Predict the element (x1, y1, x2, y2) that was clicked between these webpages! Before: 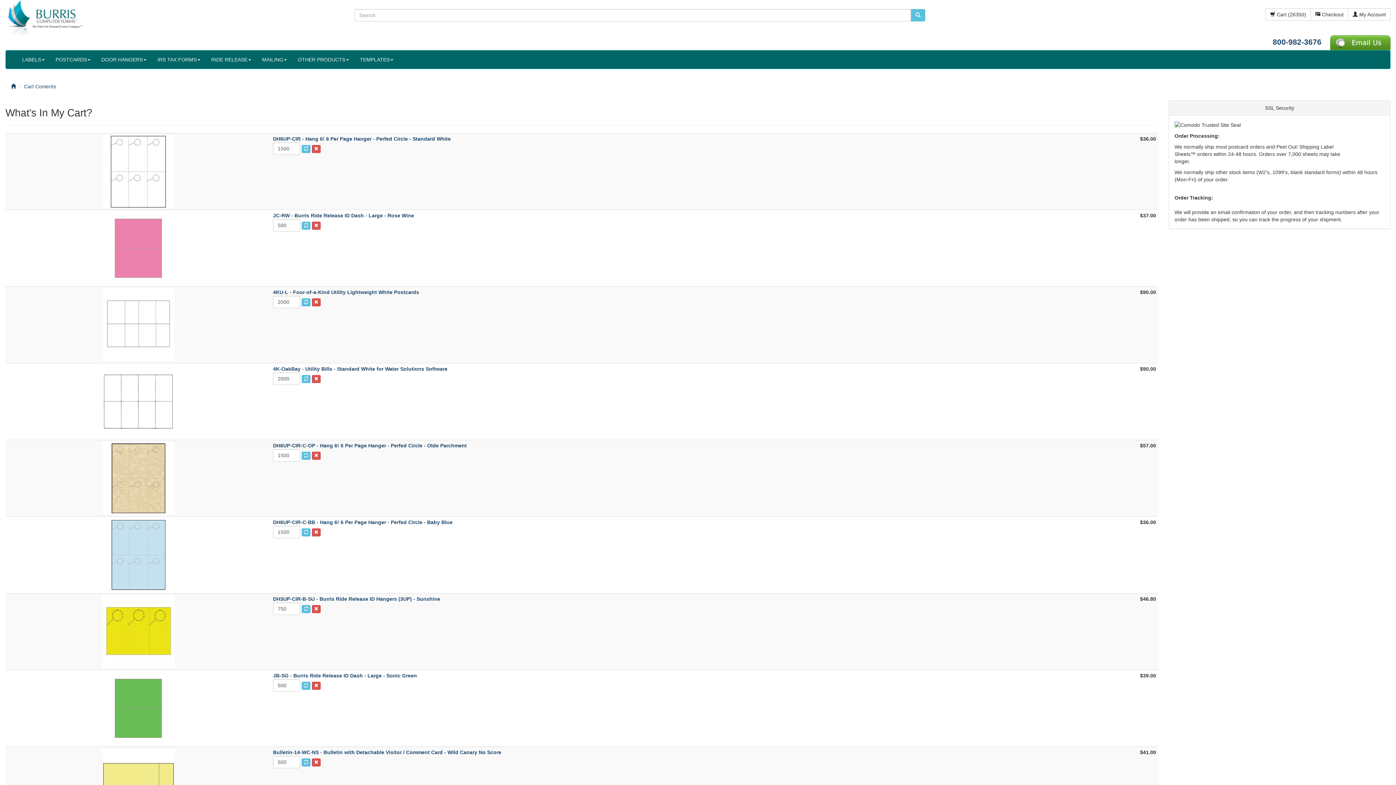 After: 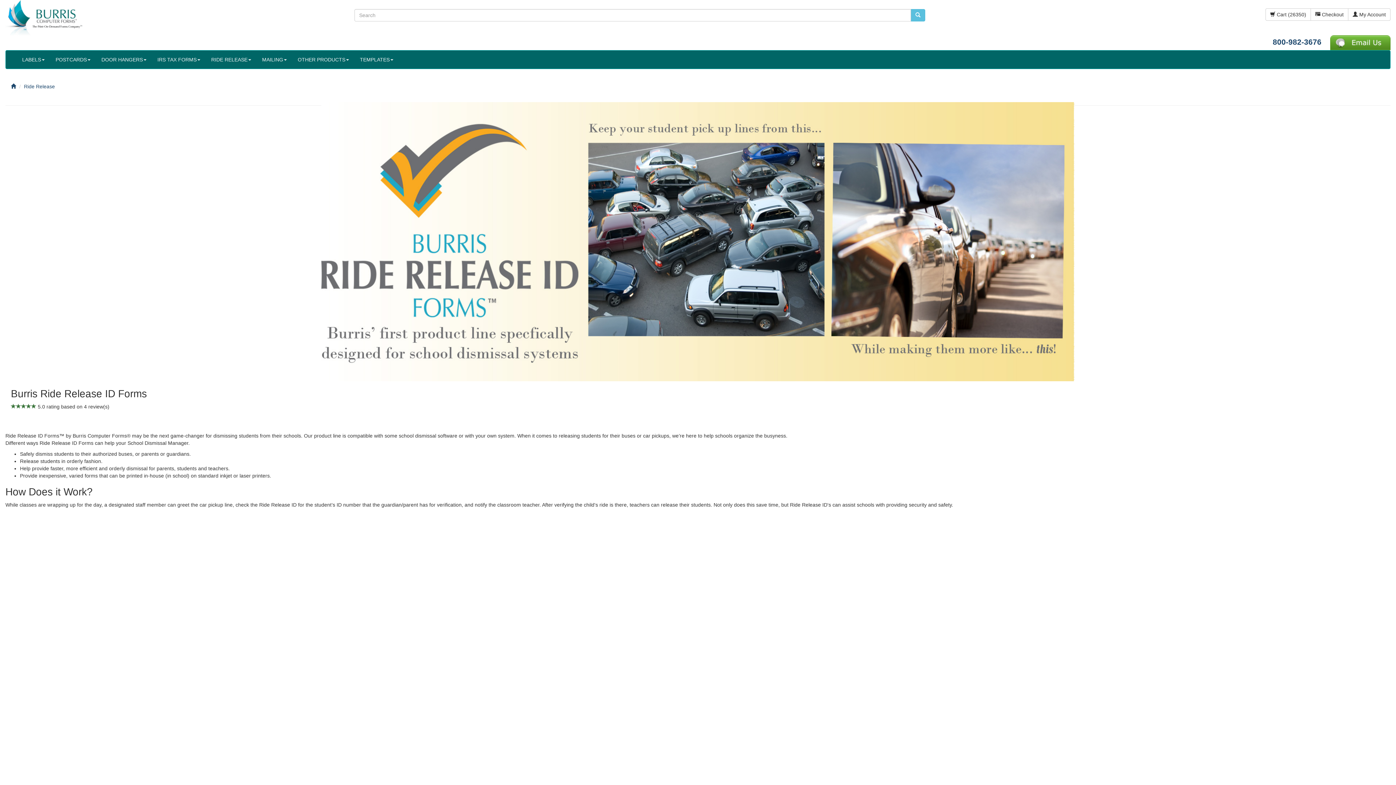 Action: bbox: (205, 50, 256, 68) label: RIDE RELEASE